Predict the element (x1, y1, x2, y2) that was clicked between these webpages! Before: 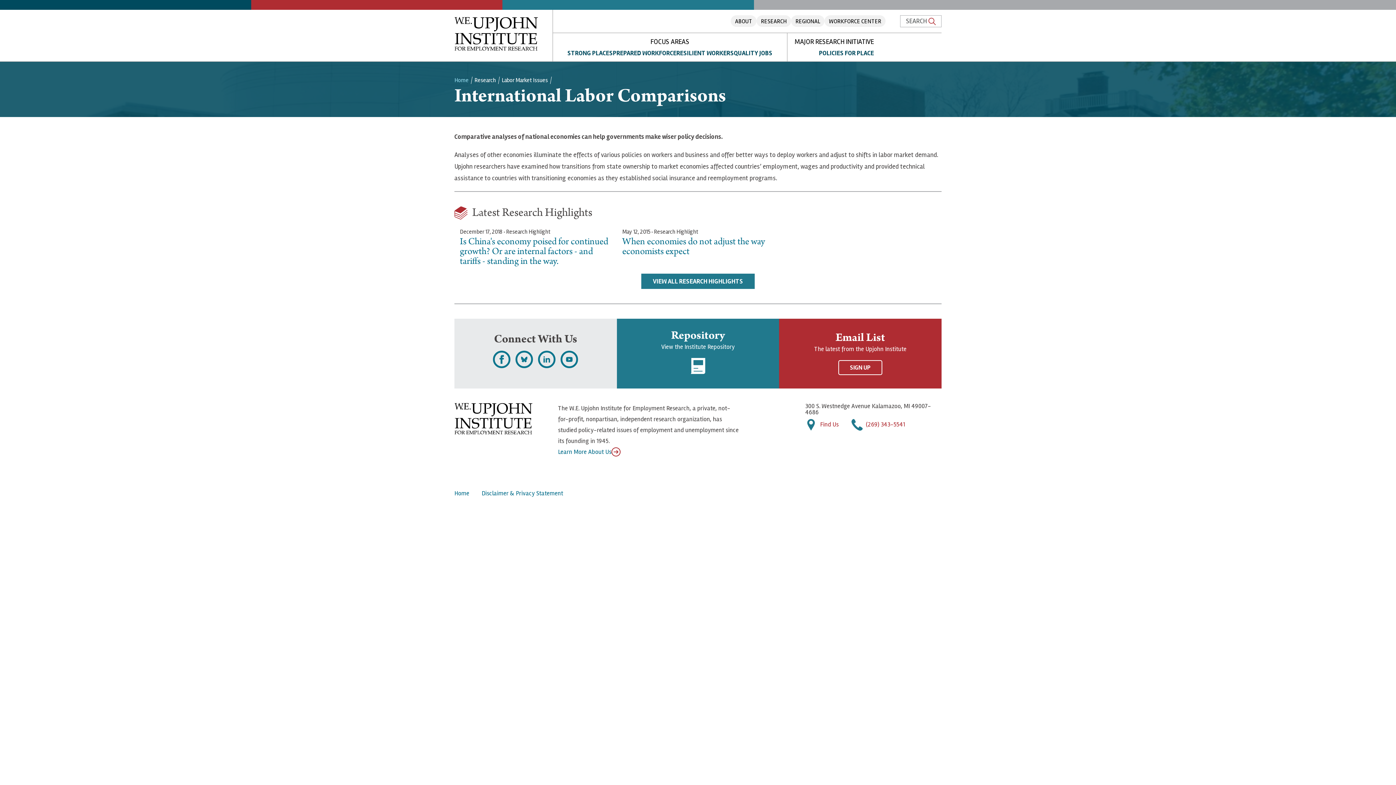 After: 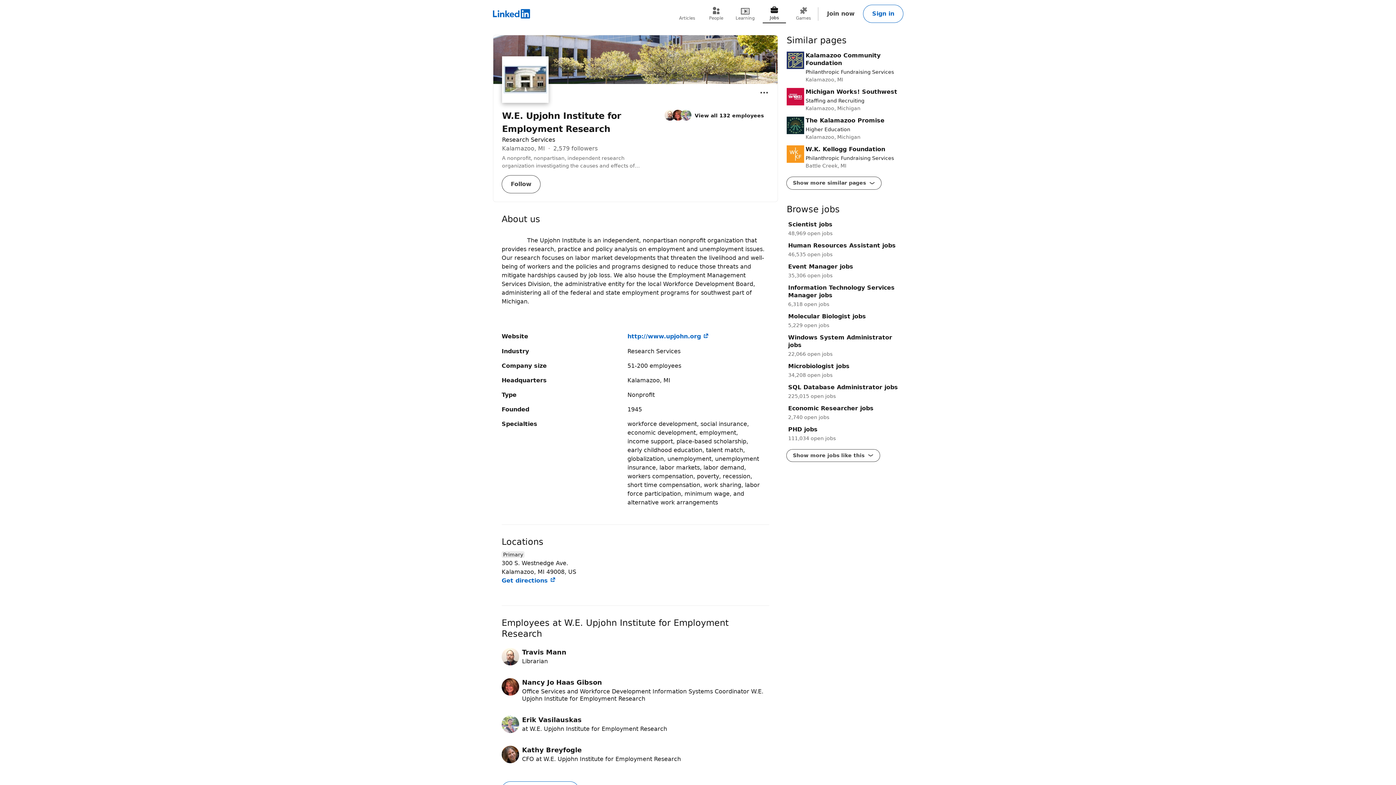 Action: bbox: (538, 351, 555, 368) label: Follow Upjohn on LinkedIn